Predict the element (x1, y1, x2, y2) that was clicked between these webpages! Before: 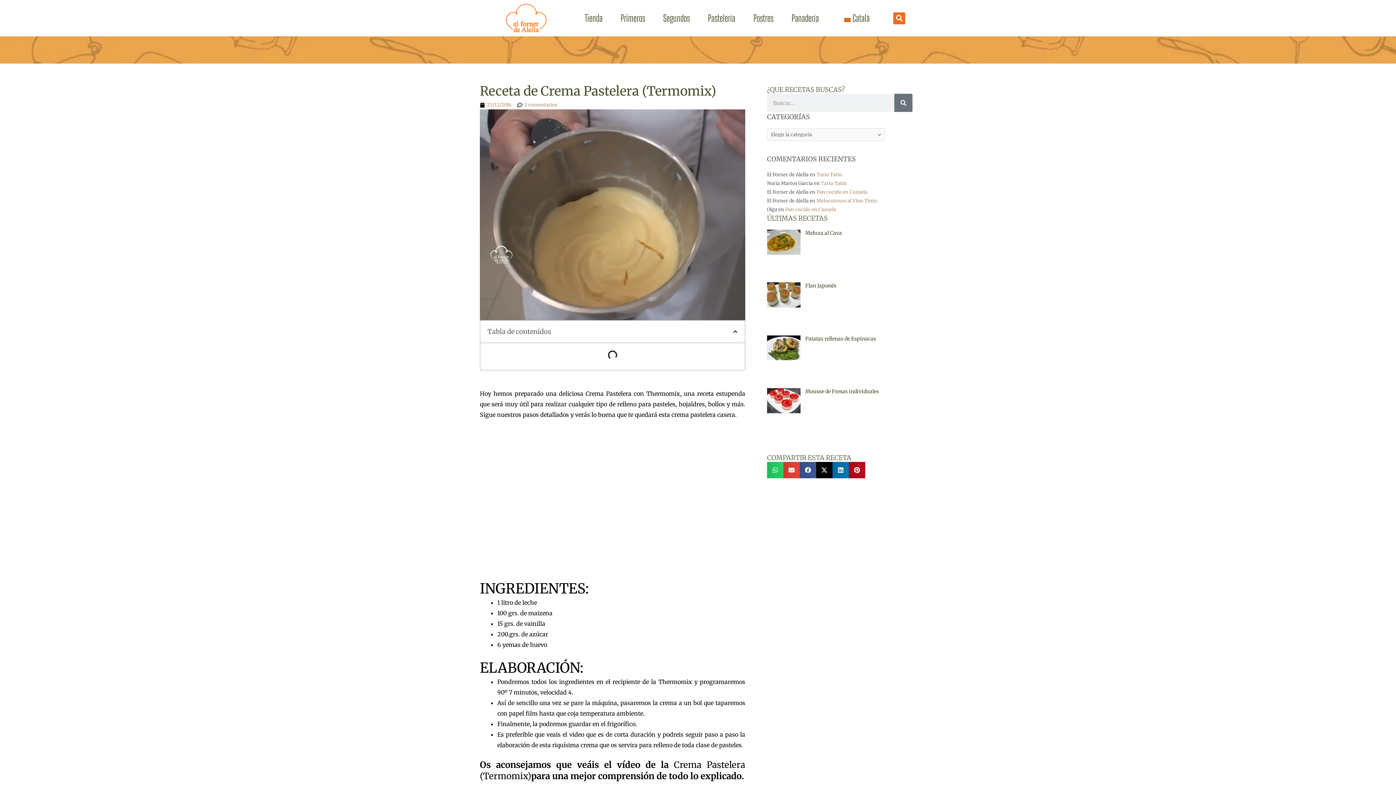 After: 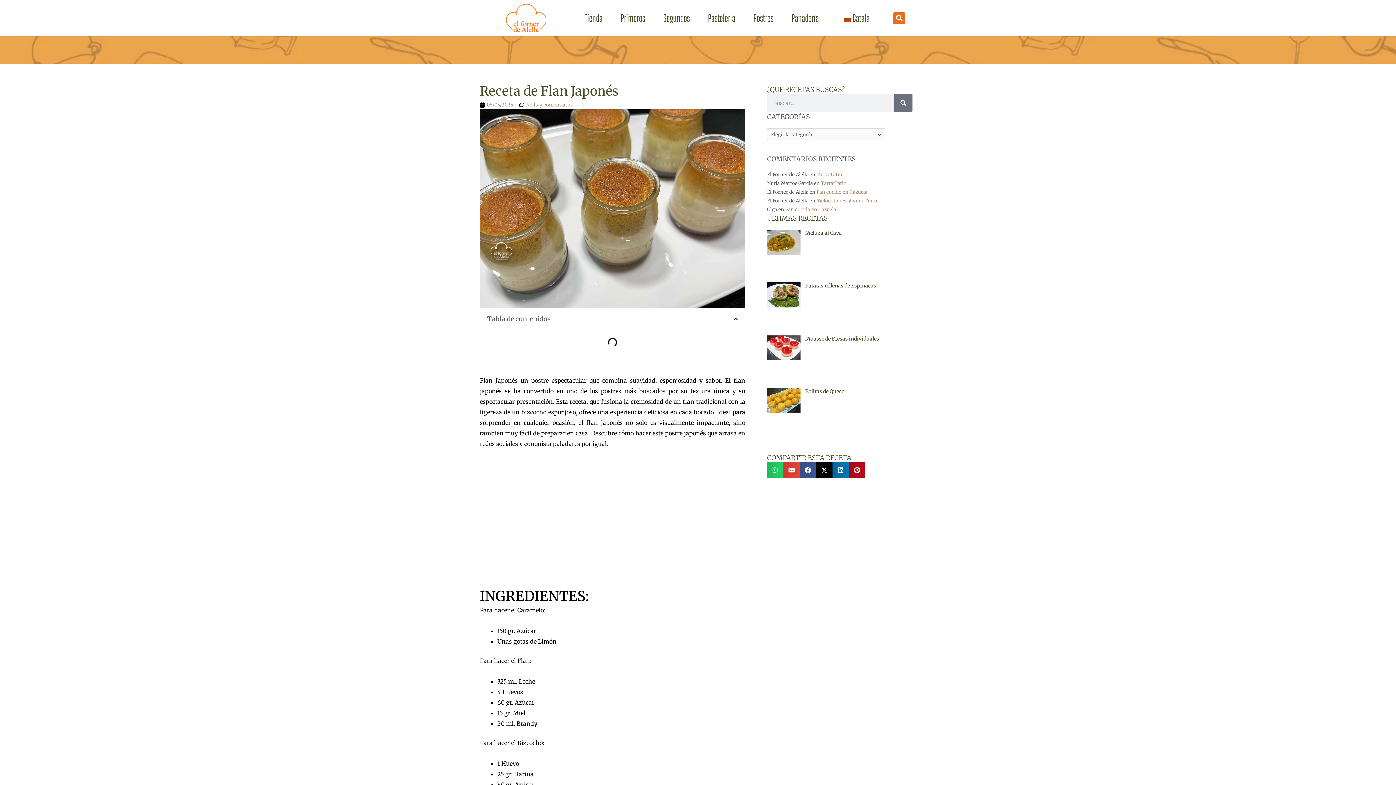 Action: bbox: (767, 282, 800, 329)